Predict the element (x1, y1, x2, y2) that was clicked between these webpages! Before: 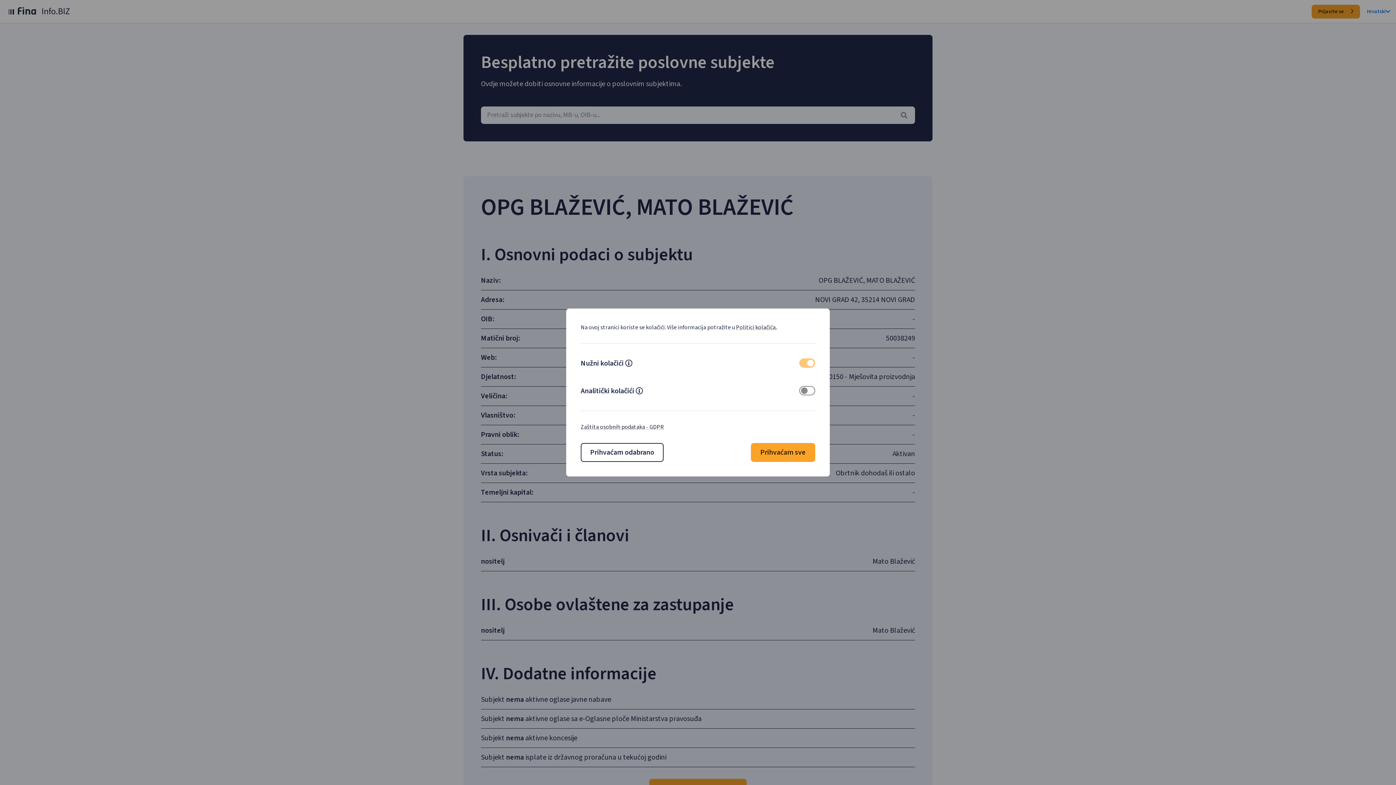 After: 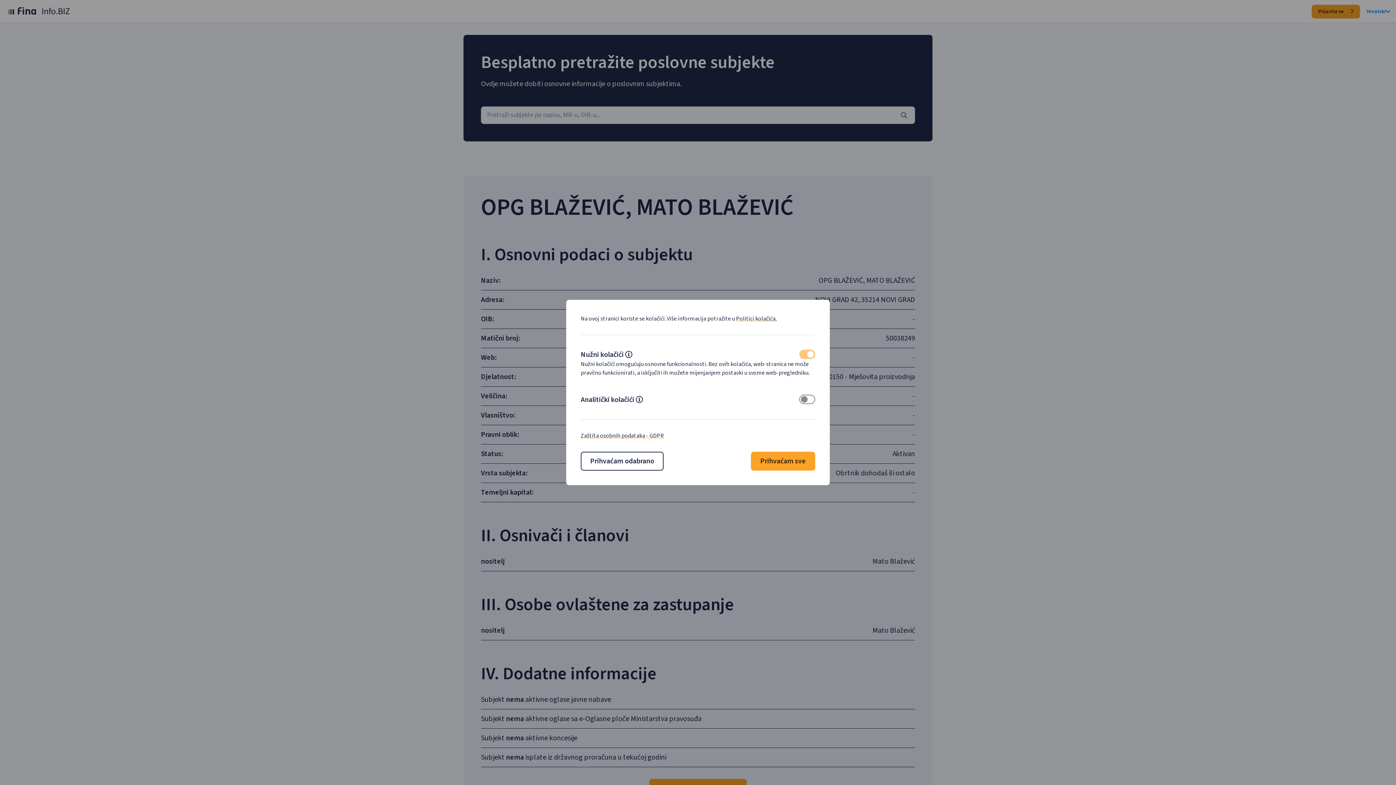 Action: label: Mecessary cokies descripton bbox: (625, 360, 632, 368)